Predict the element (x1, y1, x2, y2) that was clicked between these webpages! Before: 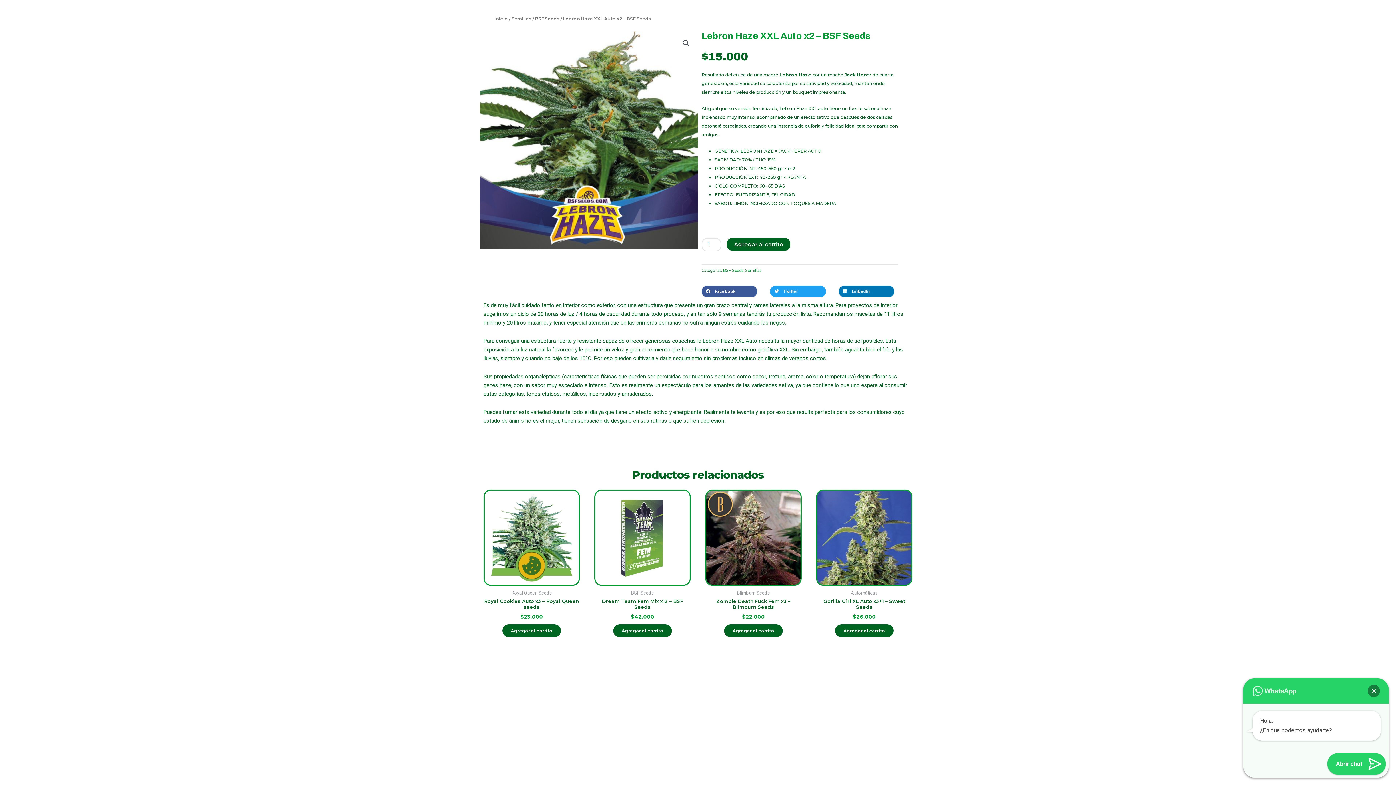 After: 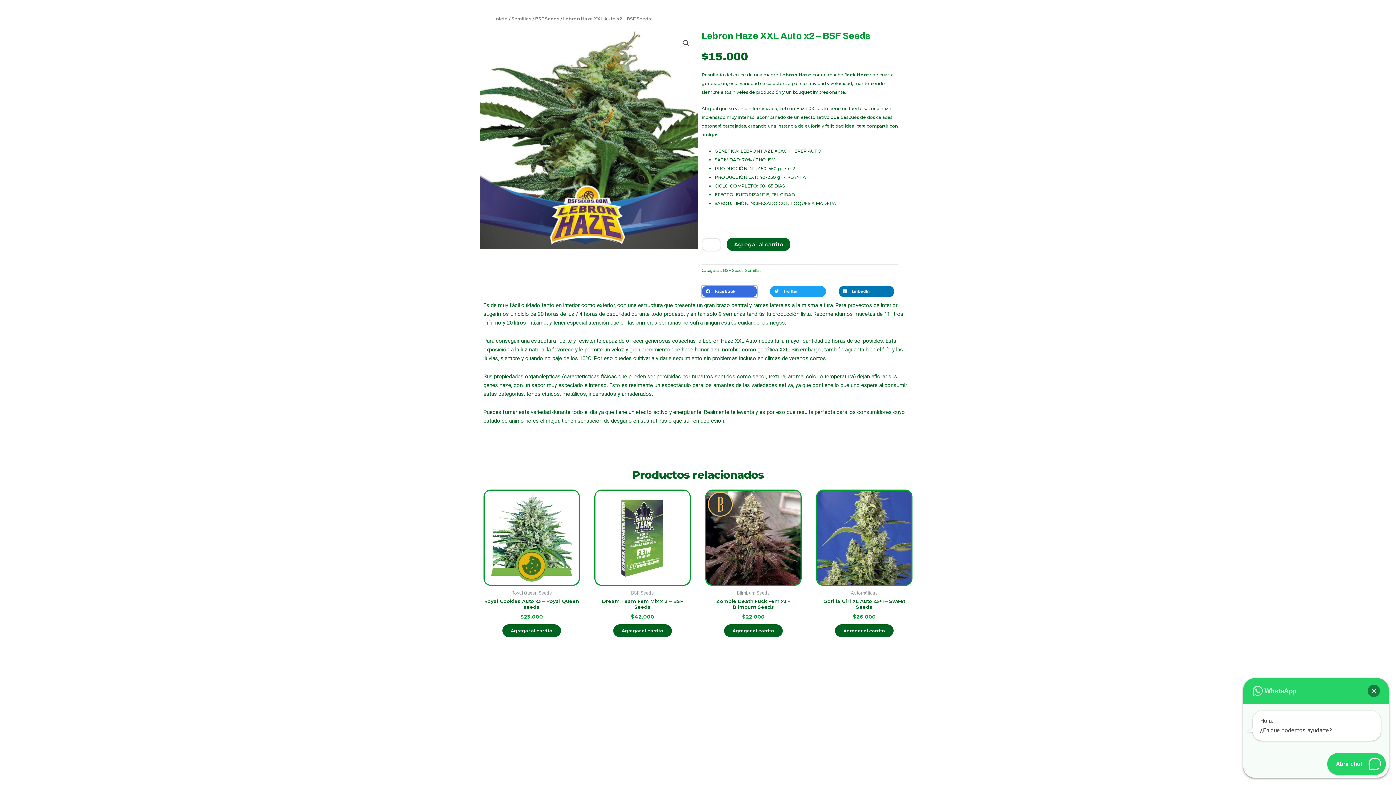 Action: bbox: (701, 285, 757, 297) label: Share on facebook